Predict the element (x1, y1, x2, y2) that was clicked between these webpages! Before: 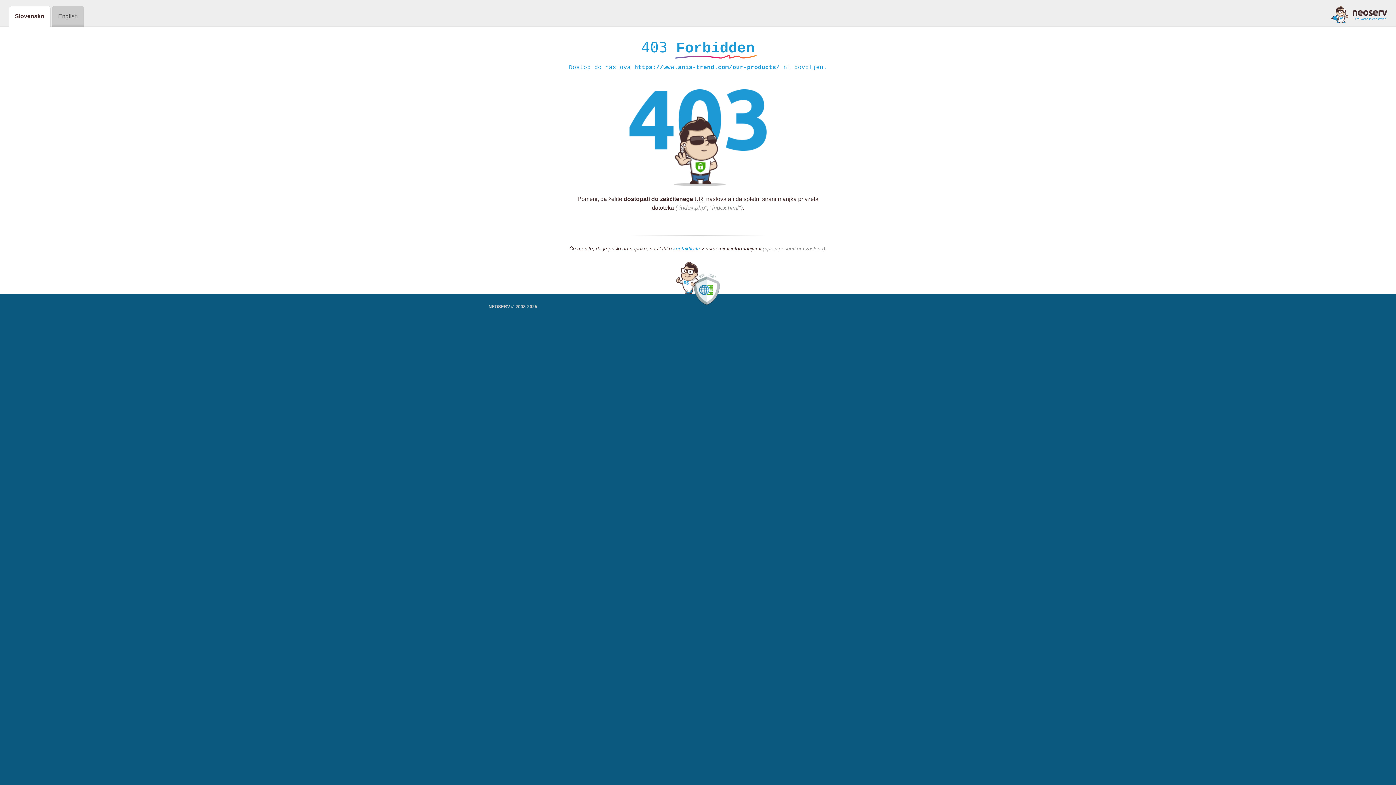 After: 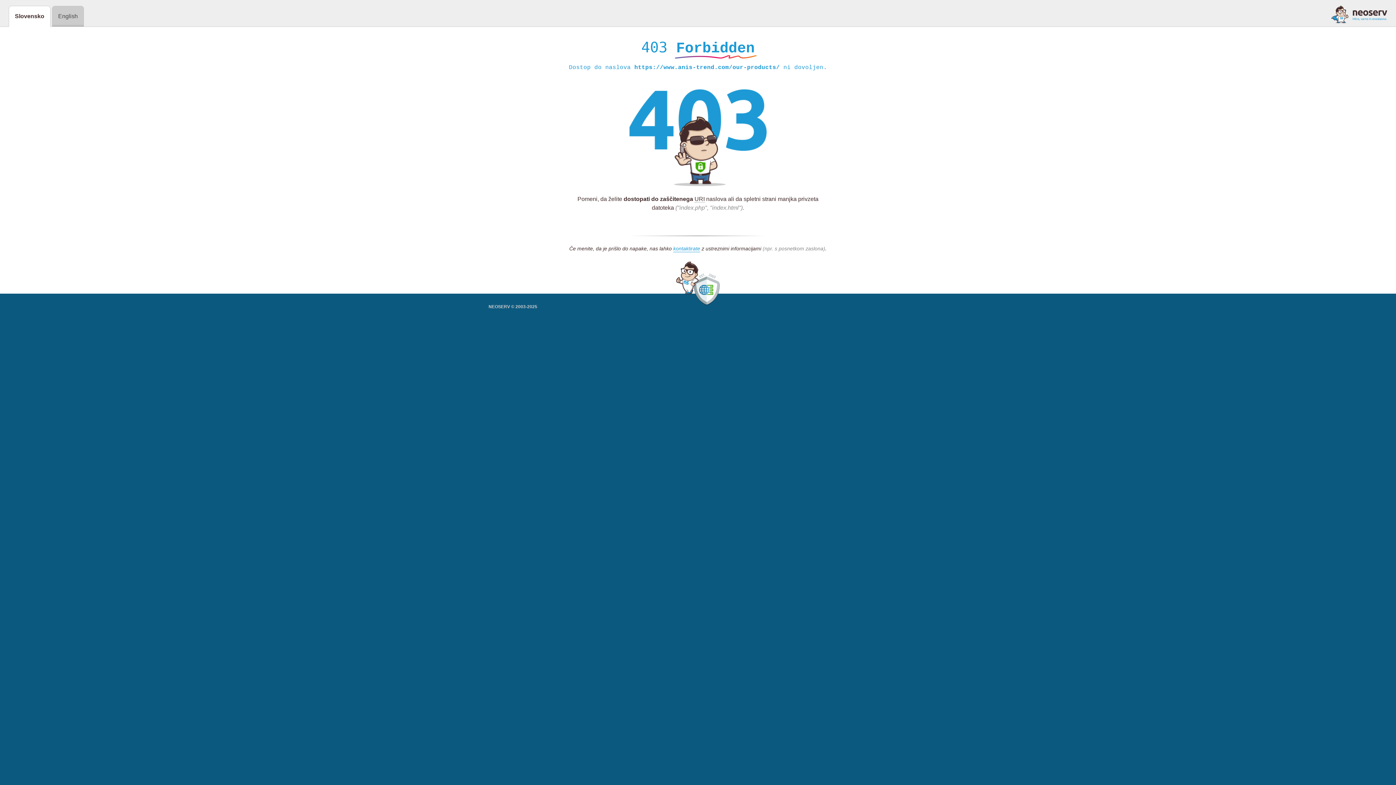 Action: bbox: (1331, 5, 1387, 23)